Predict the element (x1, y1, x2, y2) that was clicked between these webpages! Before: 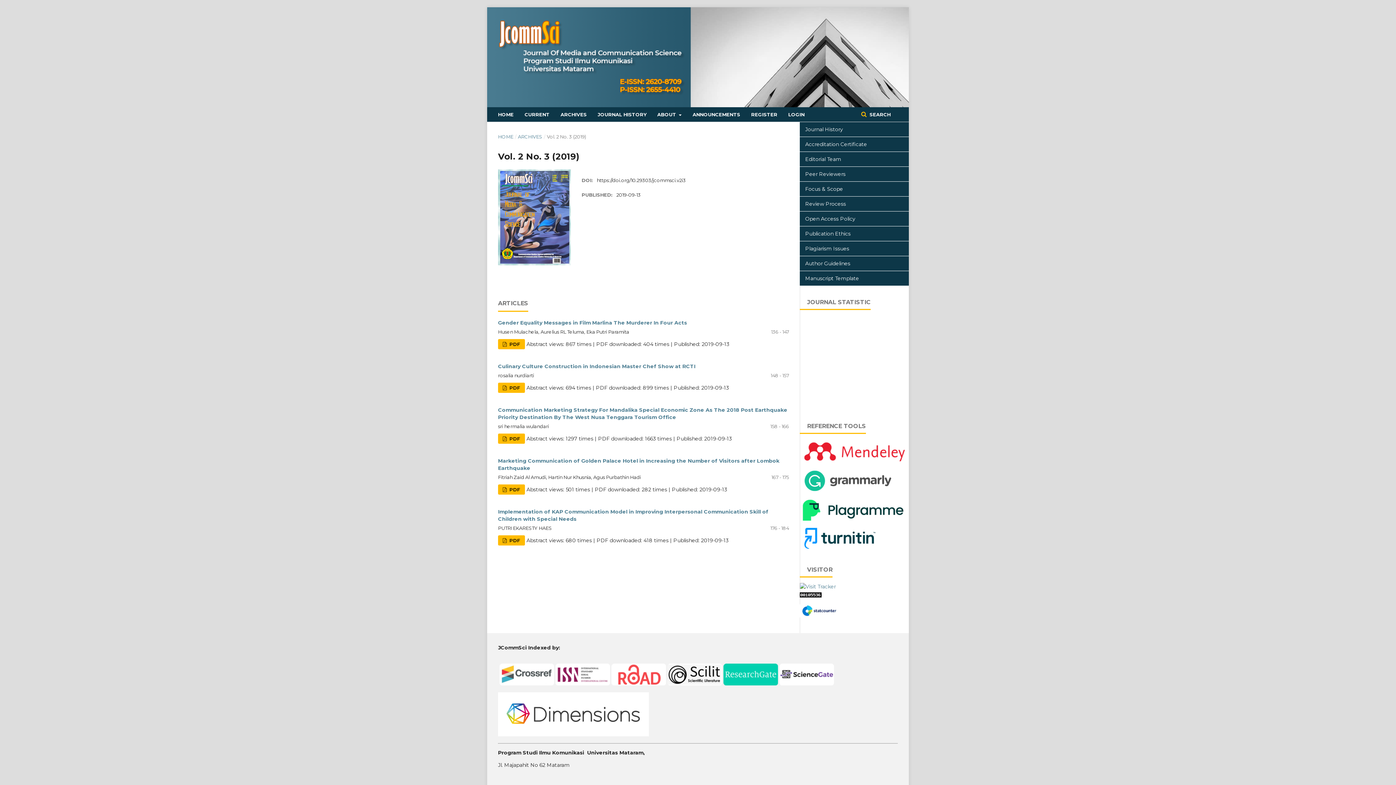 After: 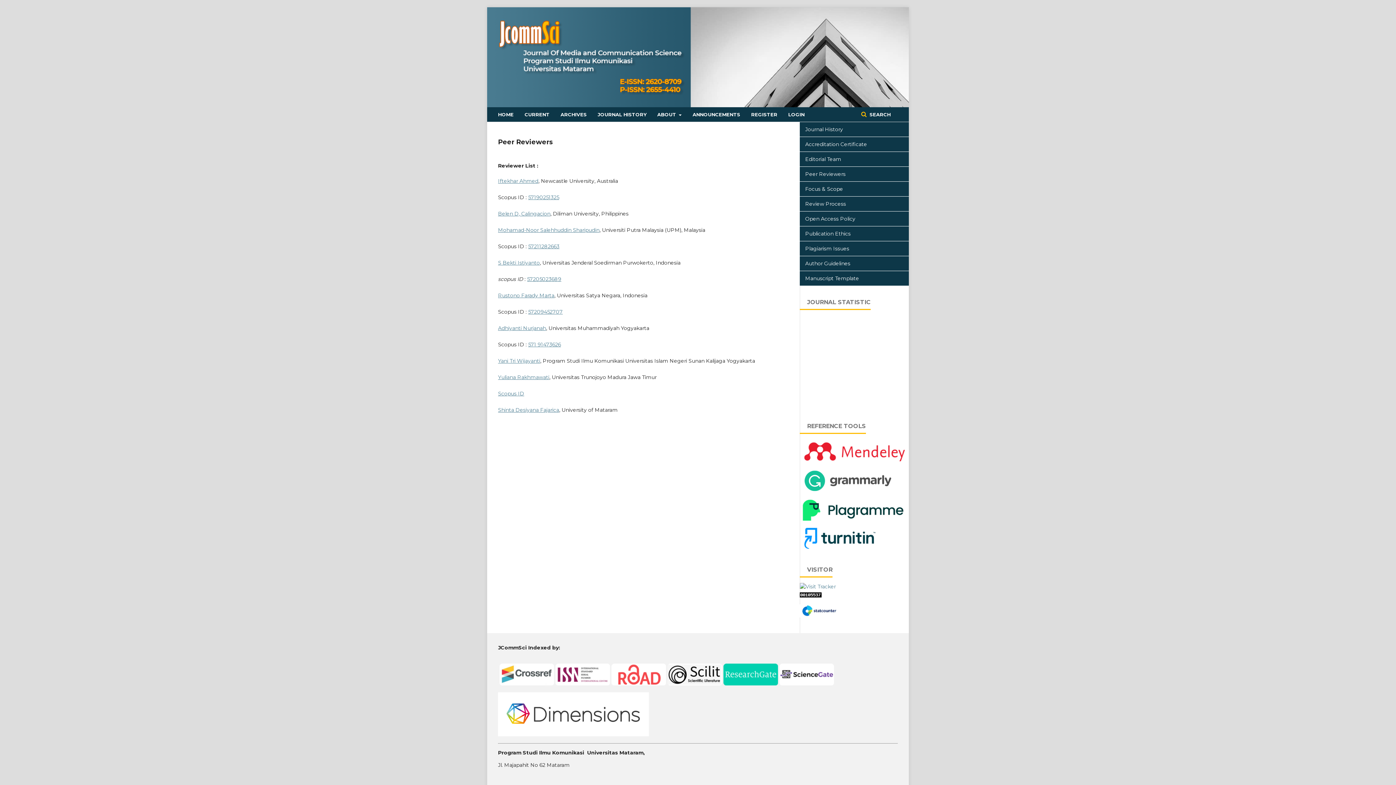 Action: bbox: (805, 170, 907, 177) label: Peer Reviewers